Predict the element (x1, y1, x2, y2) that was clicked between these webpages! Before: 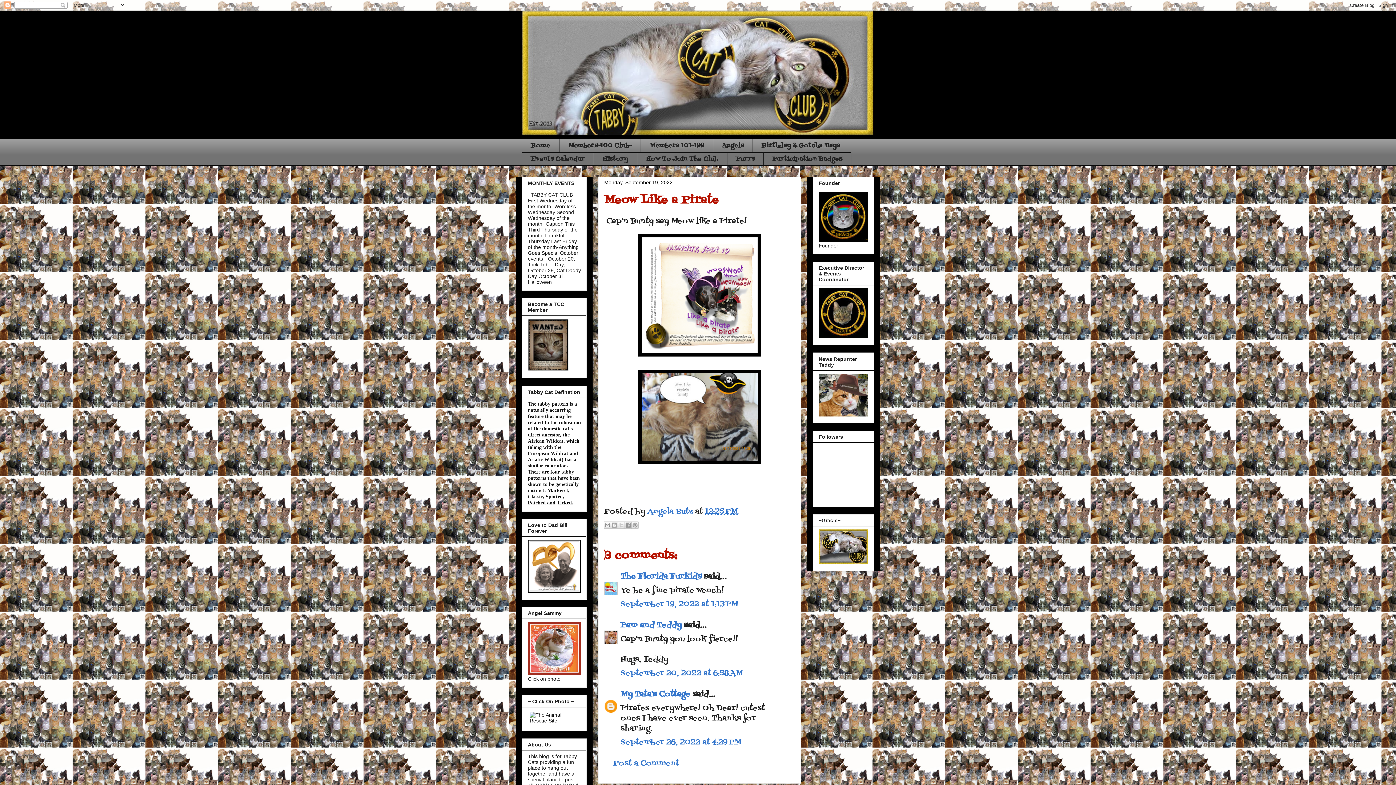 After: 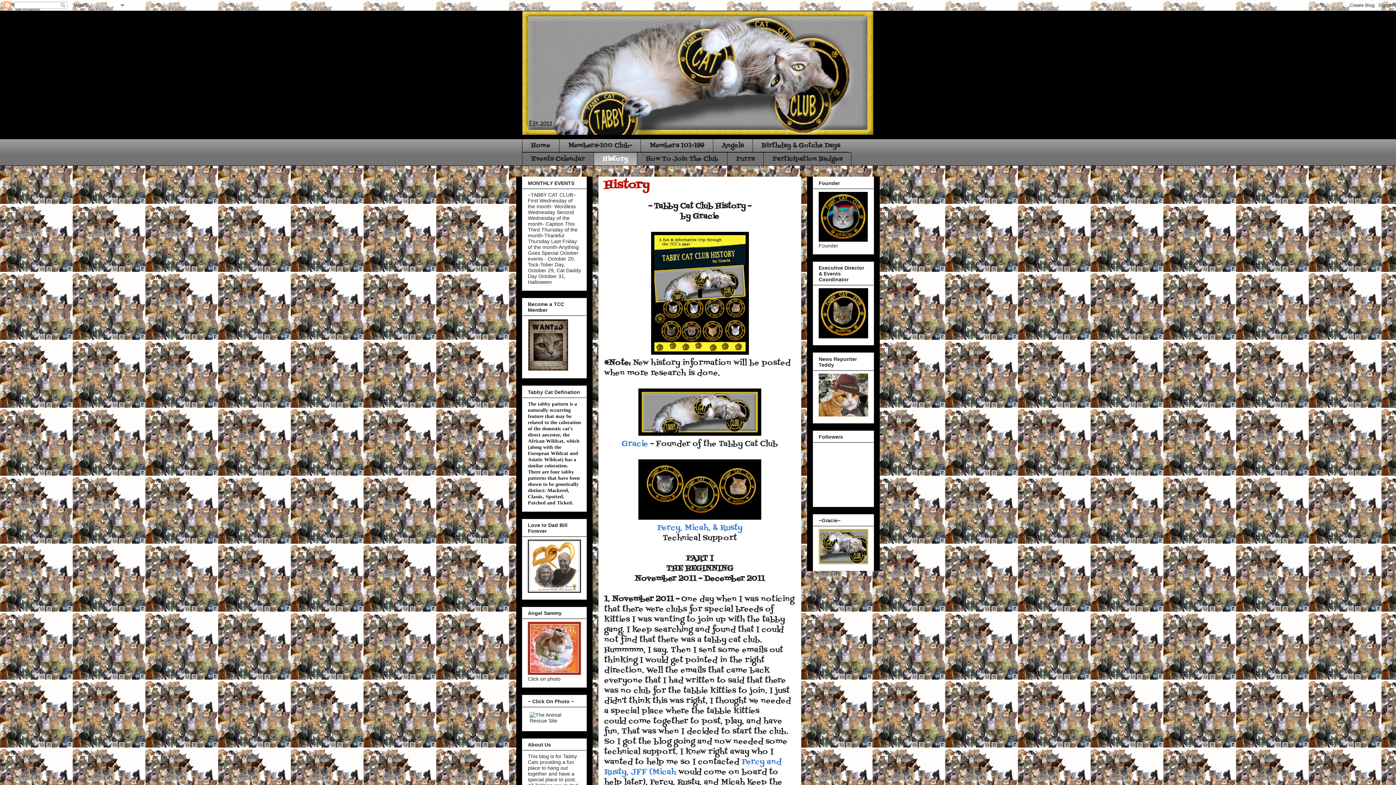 Action: bbox: (593, 152, 637, 165) label: History